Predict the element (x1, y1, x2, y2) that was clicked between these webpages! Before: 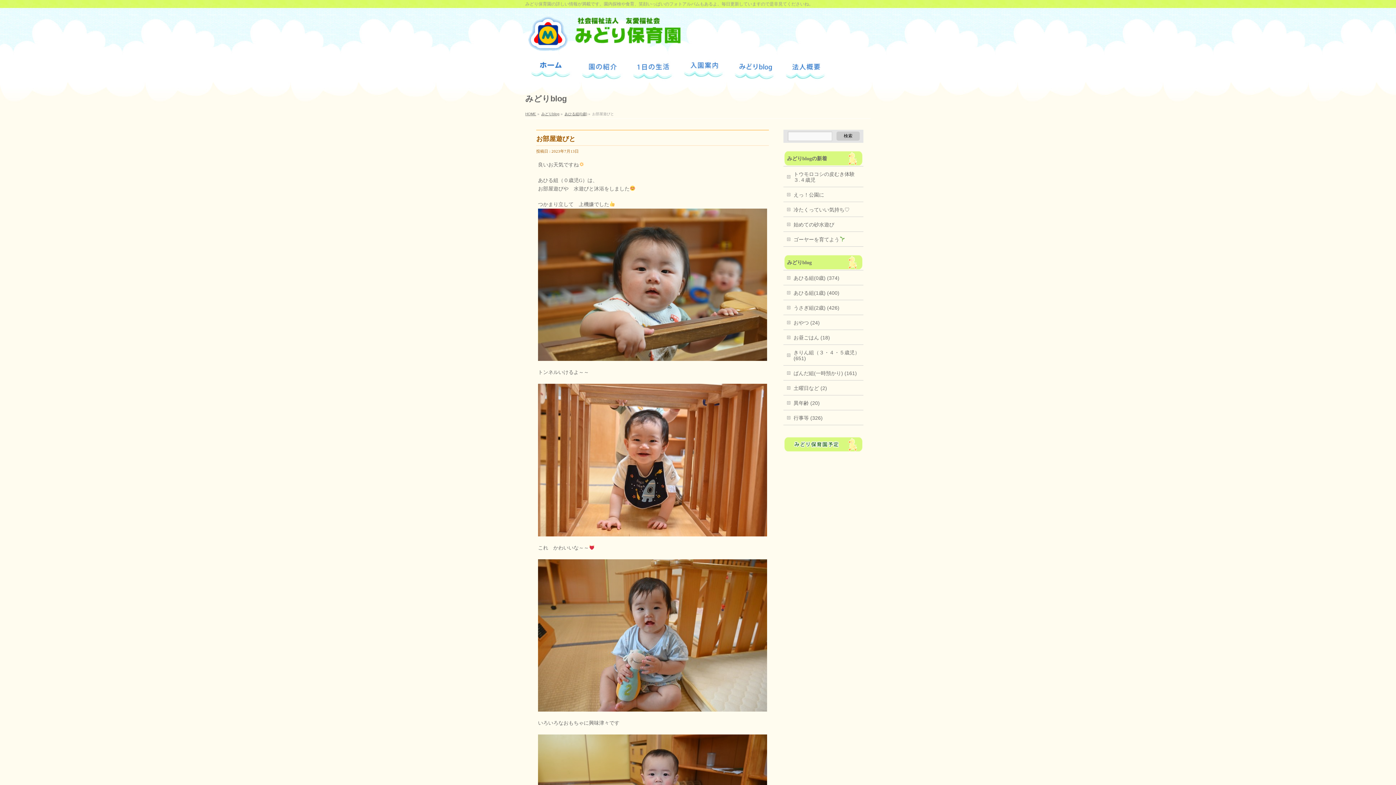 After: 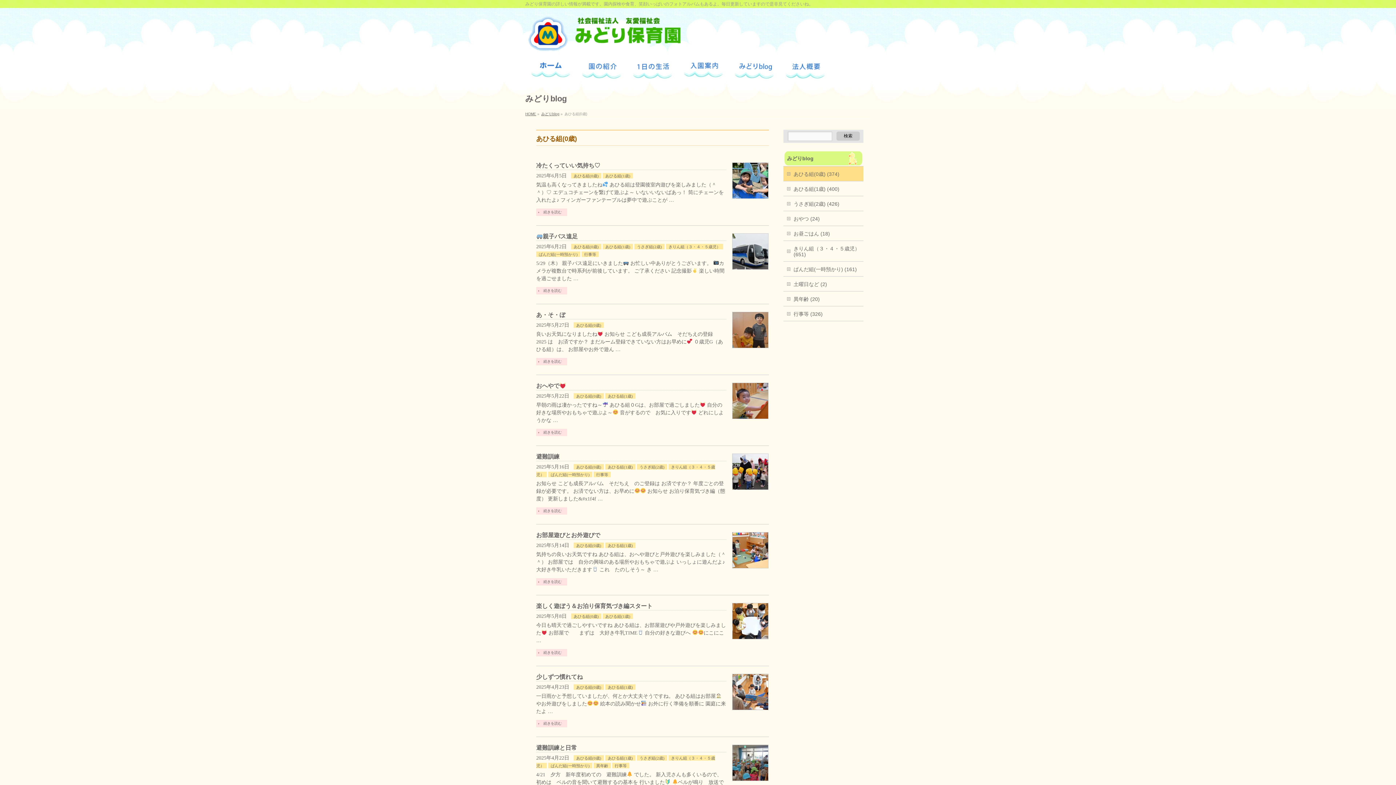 Action: label: あひる組(0歳) bbox: (564, 112, 587, 116)